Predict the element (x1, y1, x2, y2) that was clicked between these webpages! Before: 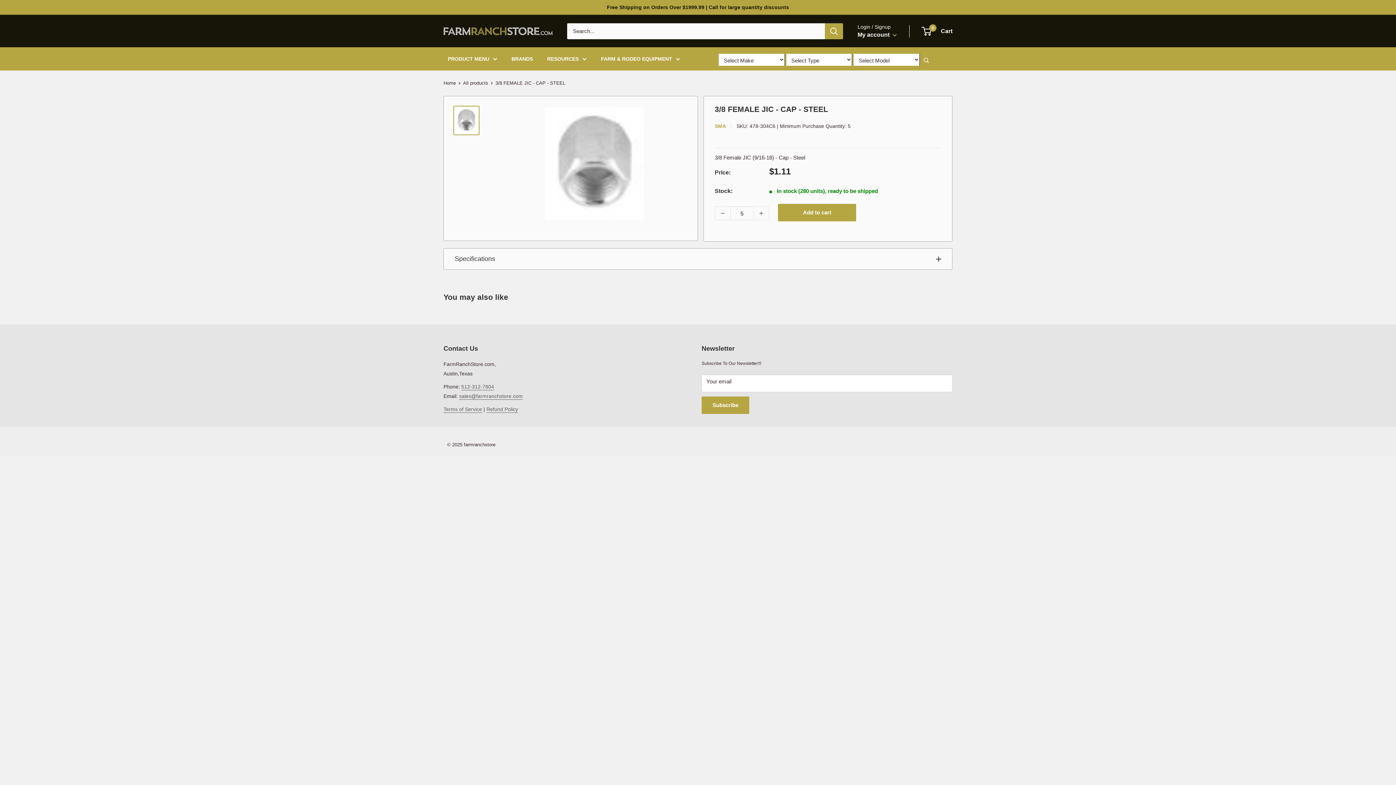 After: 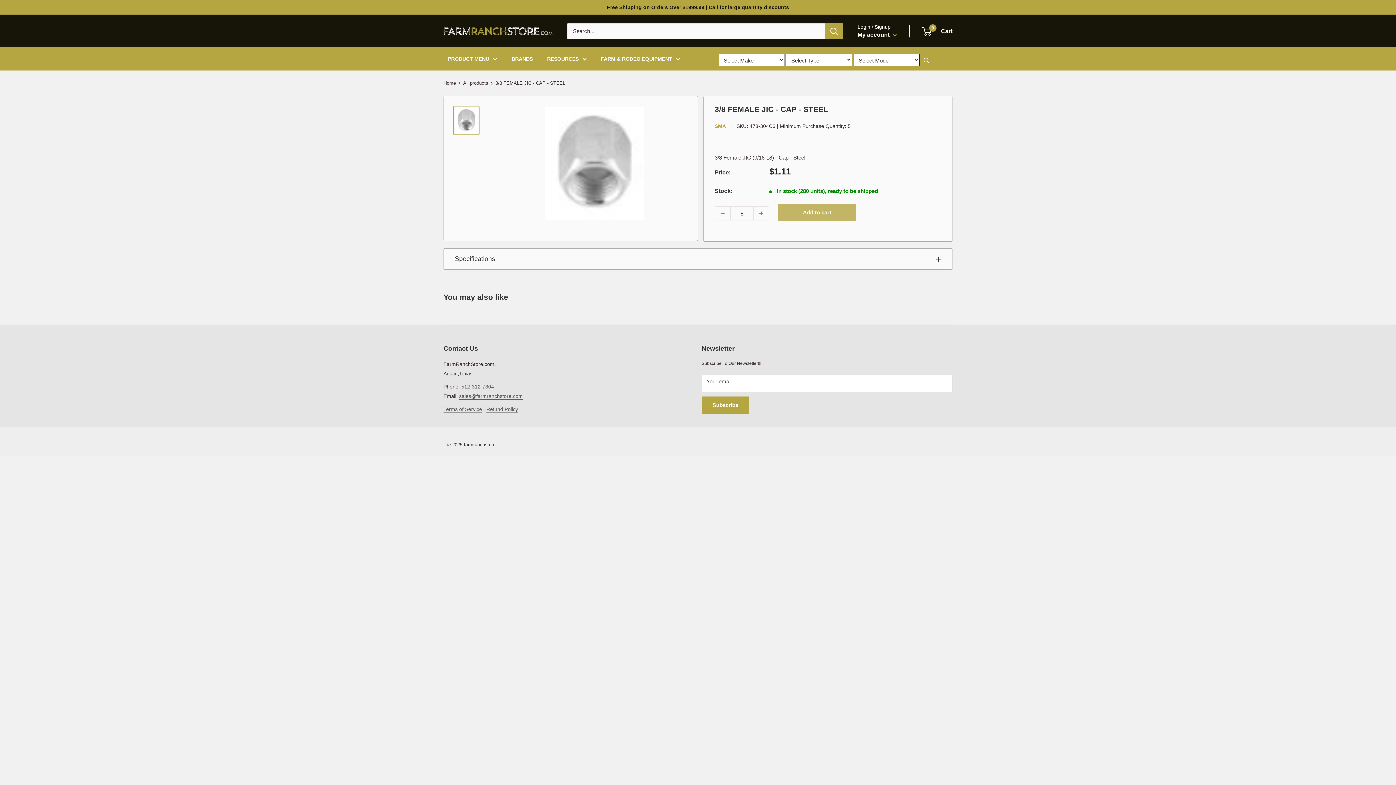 Action: bbox: (778, 204, 856, 221) label: Add to cart